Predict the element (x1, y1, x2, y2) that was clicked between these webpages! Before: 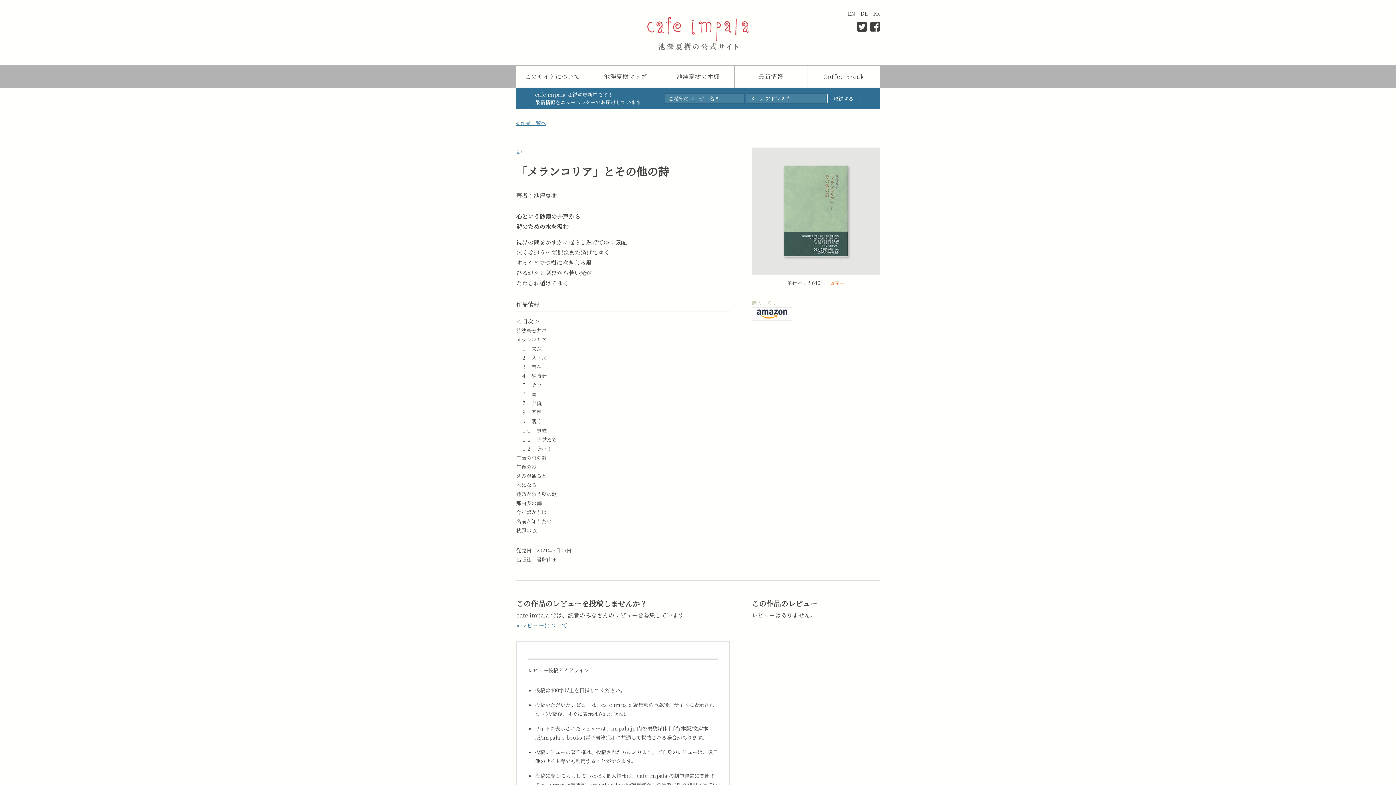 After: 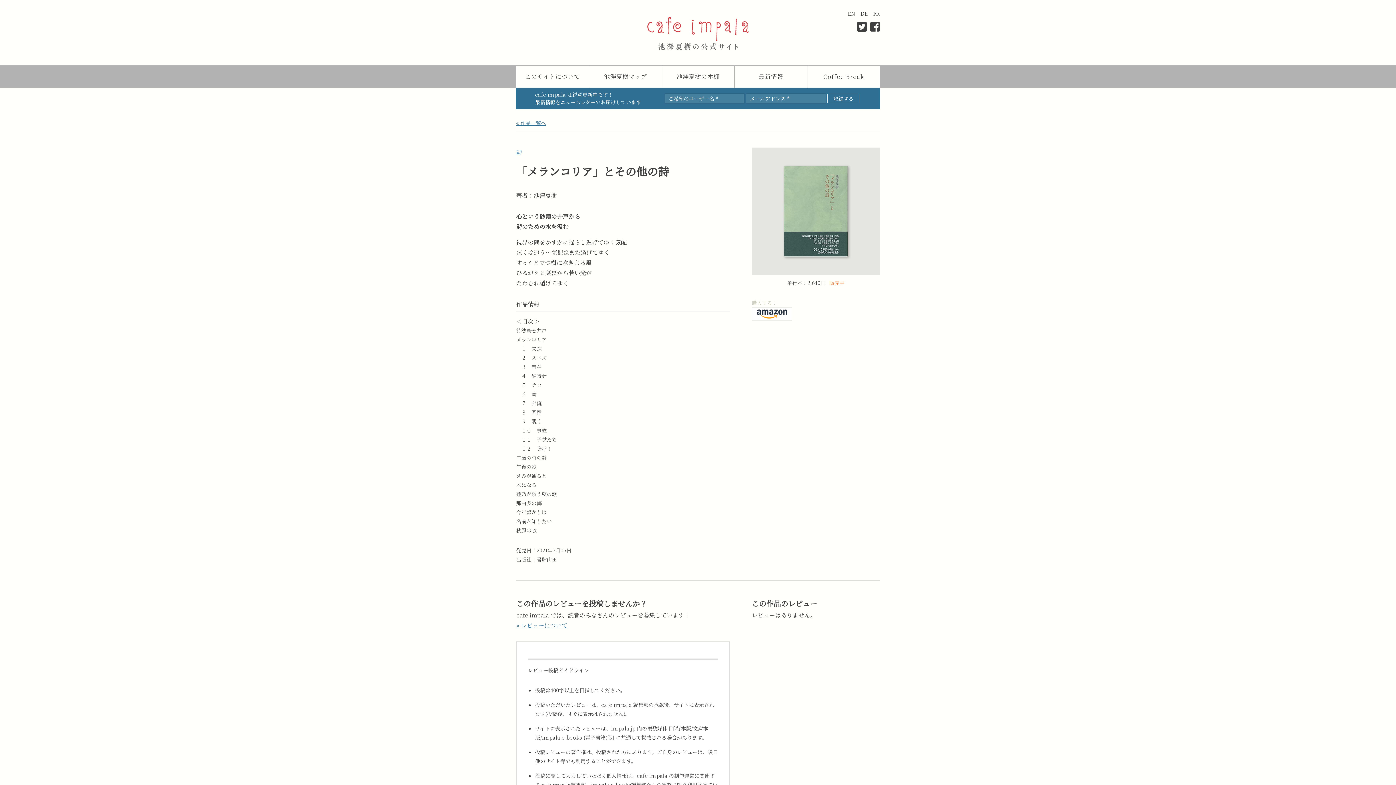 Action: bbox: (873, 9, 880, 17) label: FR